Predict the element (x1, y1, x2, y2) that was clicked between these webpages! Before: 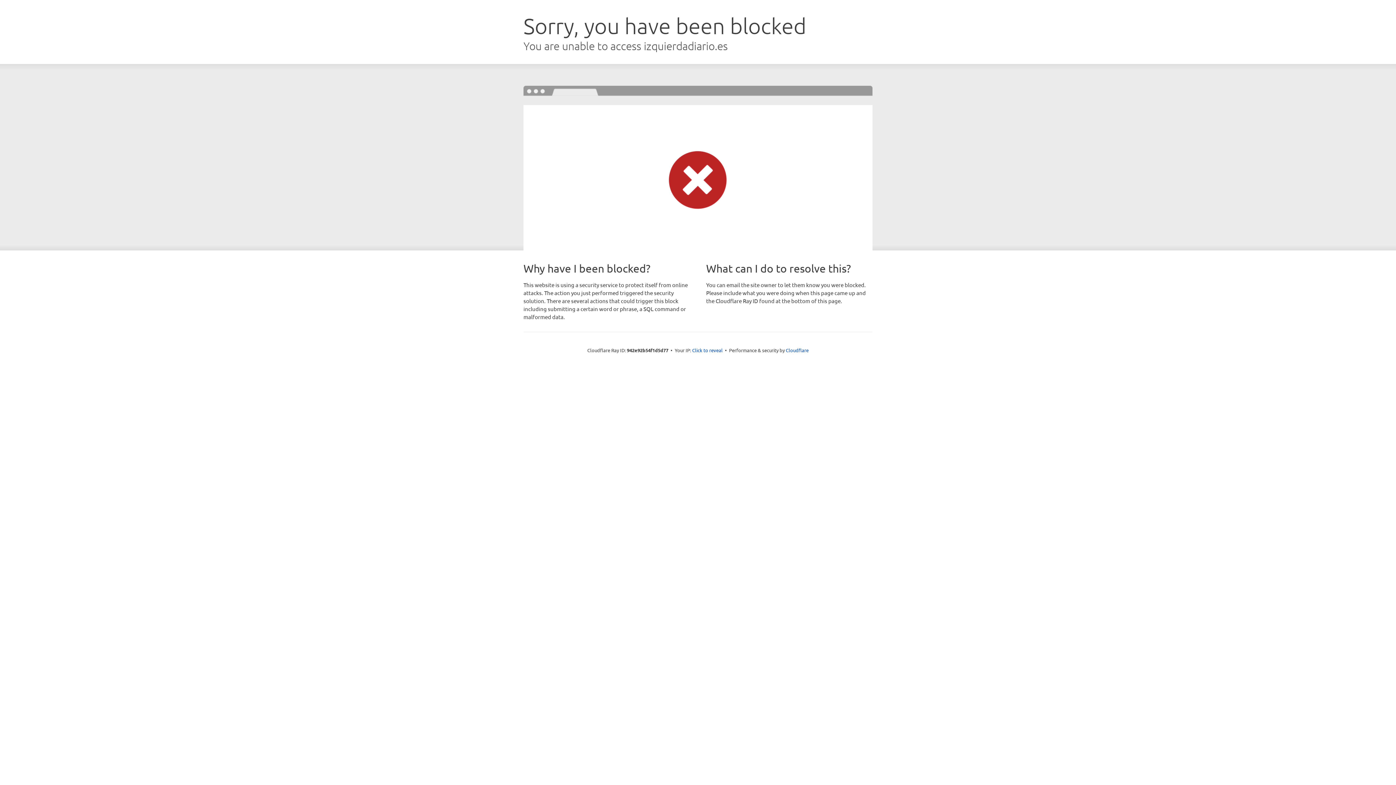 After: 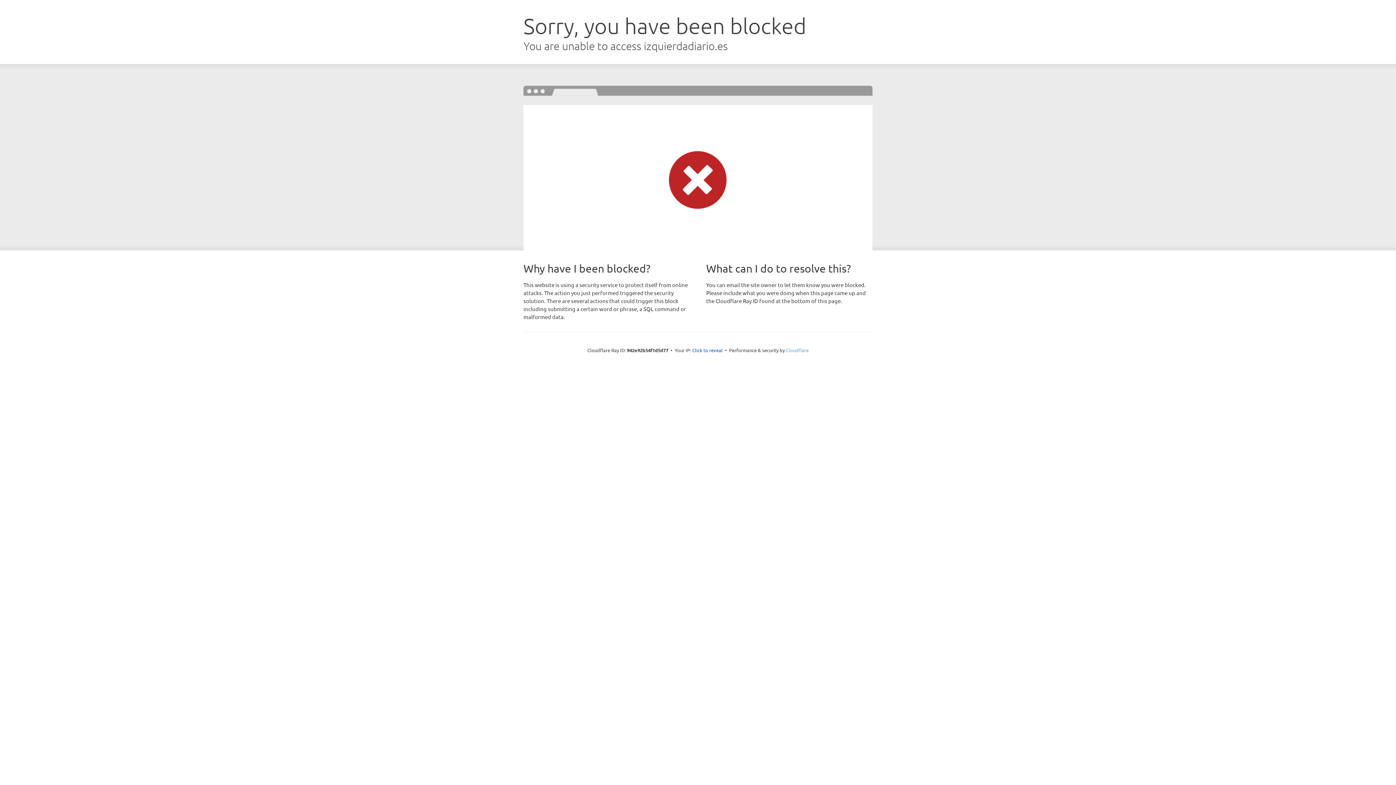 Action: bbox: (786, 347, 808, 353) label: Cloudflare